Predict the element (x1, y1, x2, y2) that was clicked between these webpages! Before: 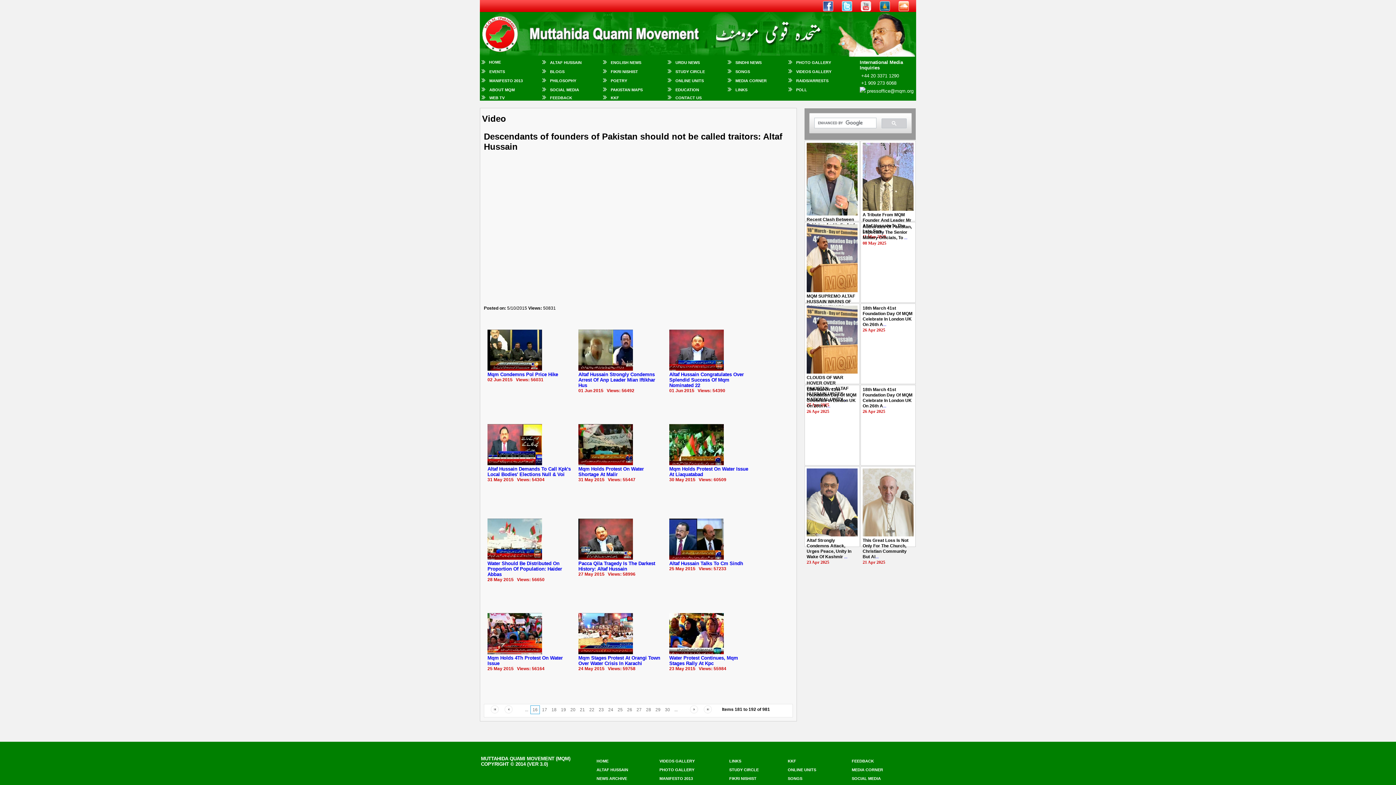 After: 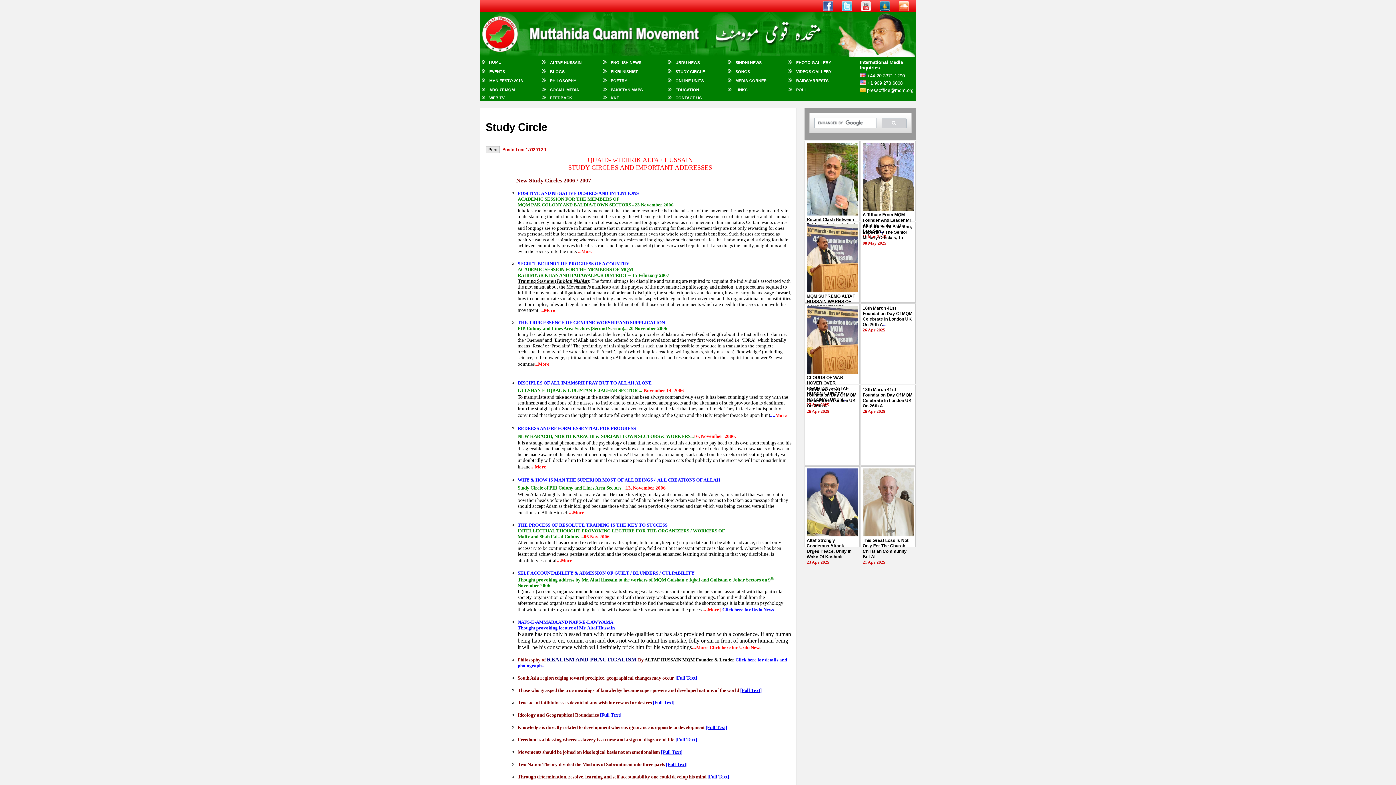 Action: bbox: (675, 69, 705, 73) label: STUDY CIRCLE